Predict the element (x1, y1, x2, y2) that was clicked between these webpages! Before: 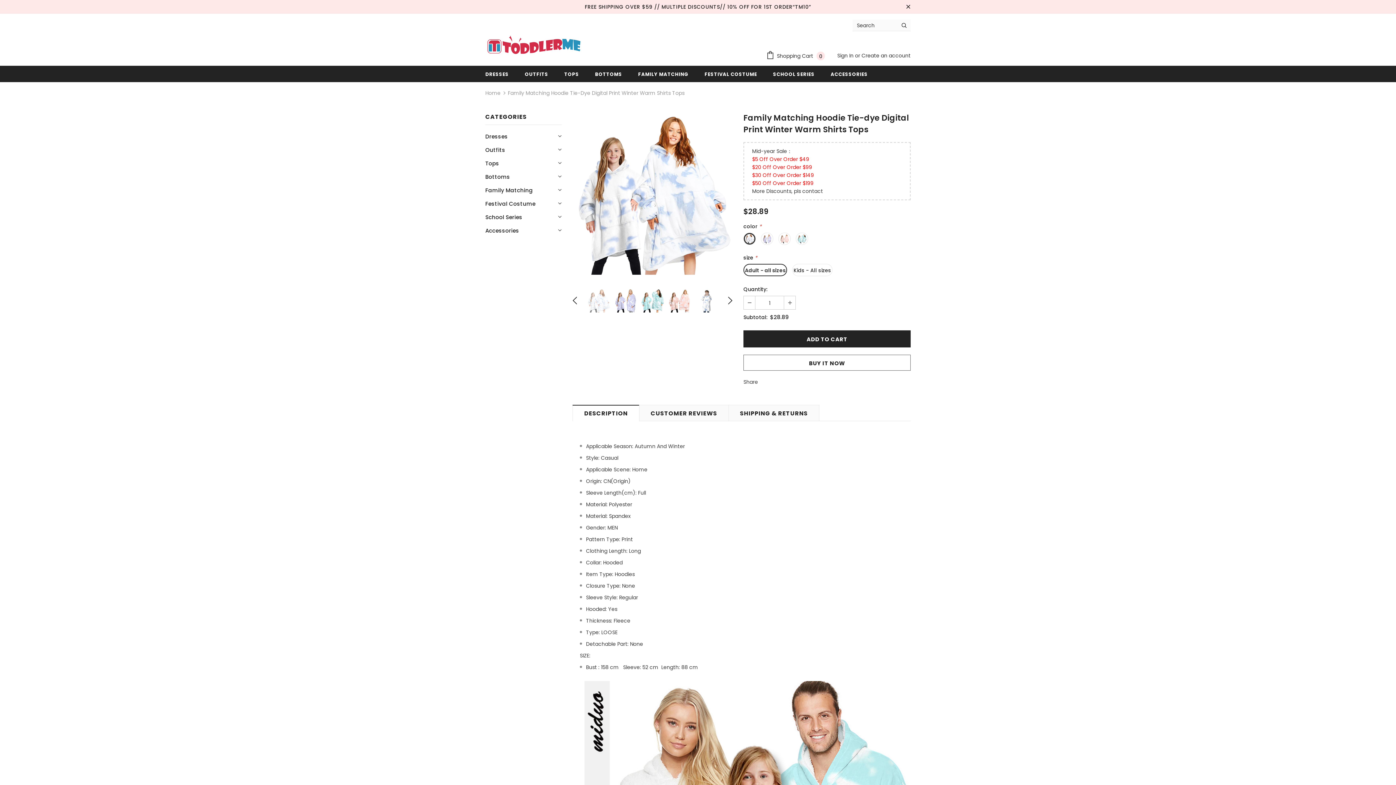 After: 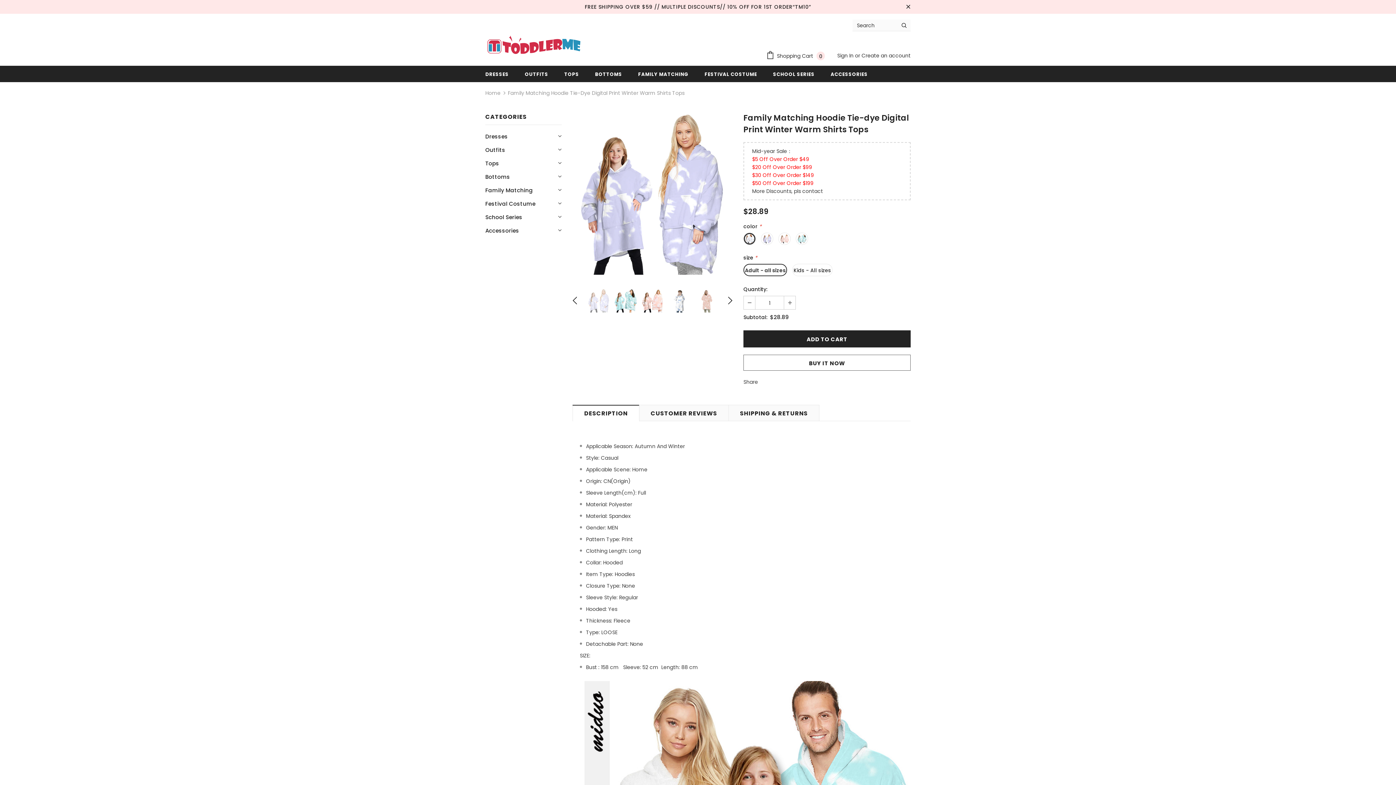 Action: bbox: (719, 294, 732, 307)